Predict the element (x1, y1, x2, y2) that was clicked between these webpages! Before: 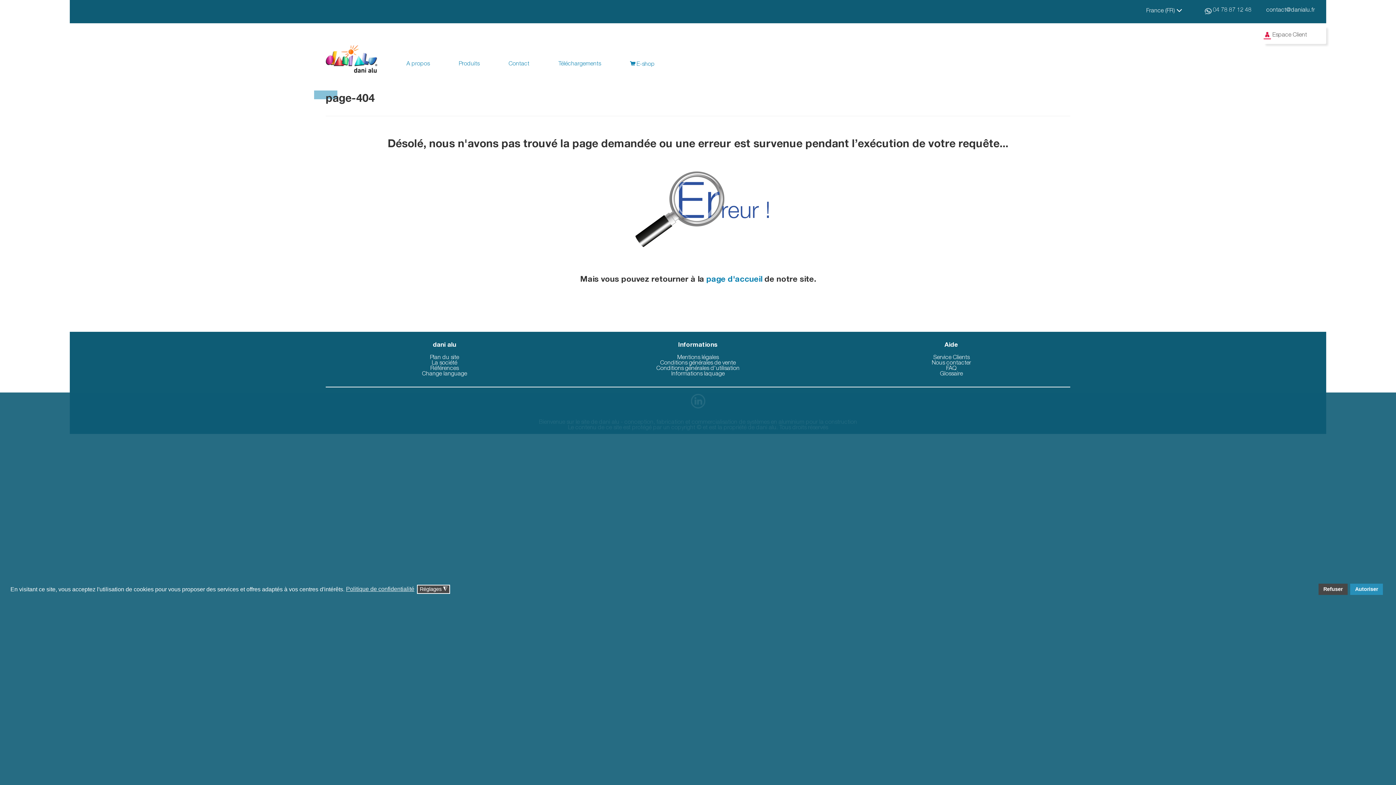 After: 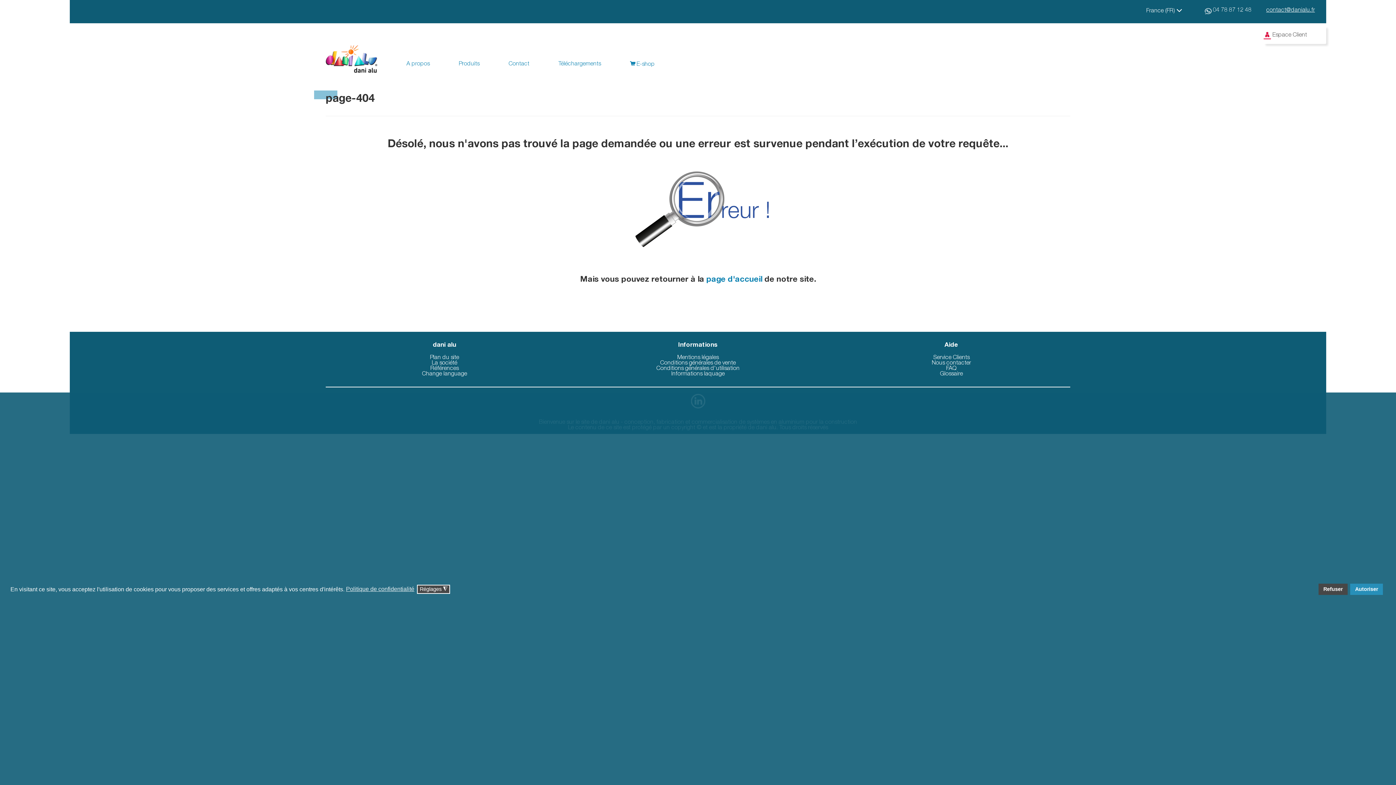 Action: bbox: (1266, 7, 1315, 16) label: contact@danialu.fr